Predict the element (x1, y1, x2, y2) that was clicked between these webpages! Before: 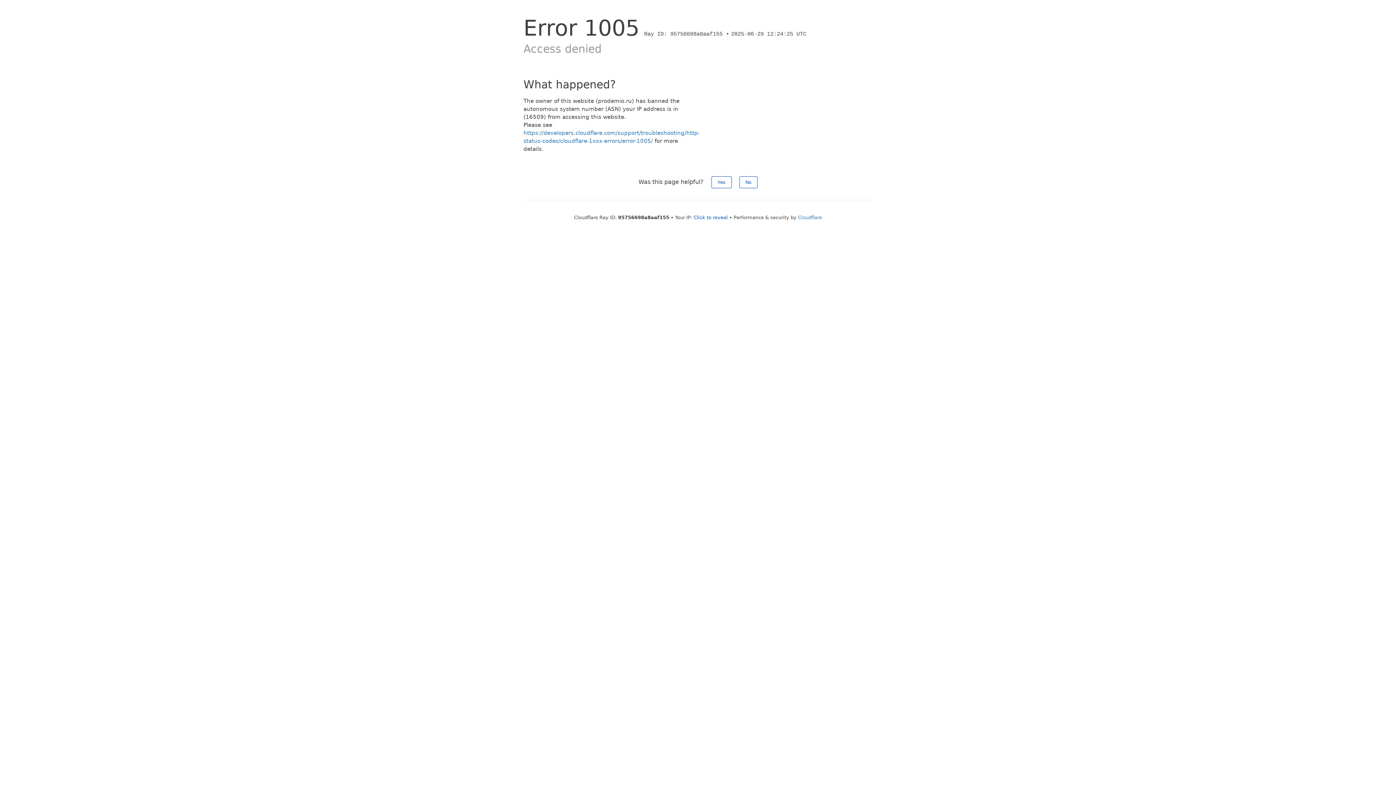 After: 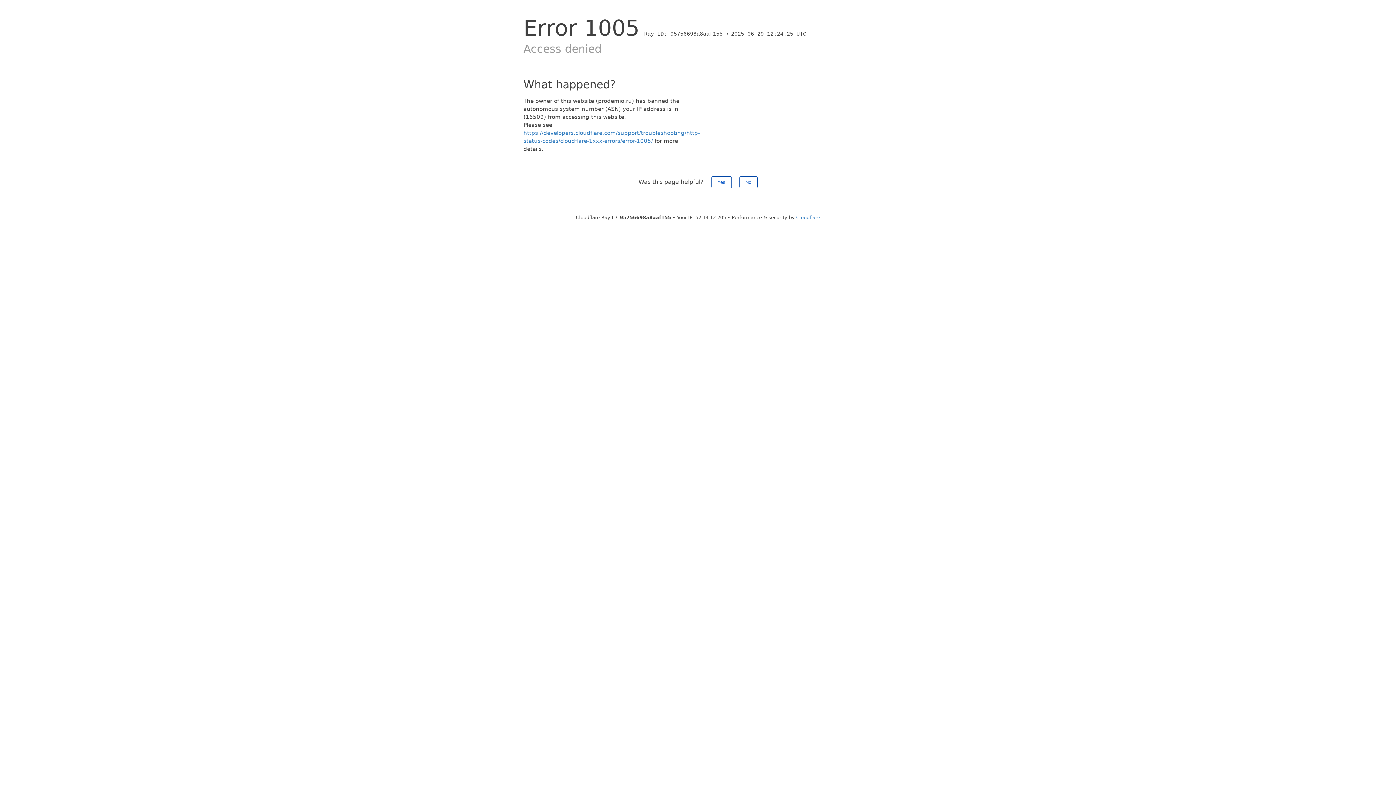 Action: label: Click to reveal bbox: (693, 214, 728, 220)